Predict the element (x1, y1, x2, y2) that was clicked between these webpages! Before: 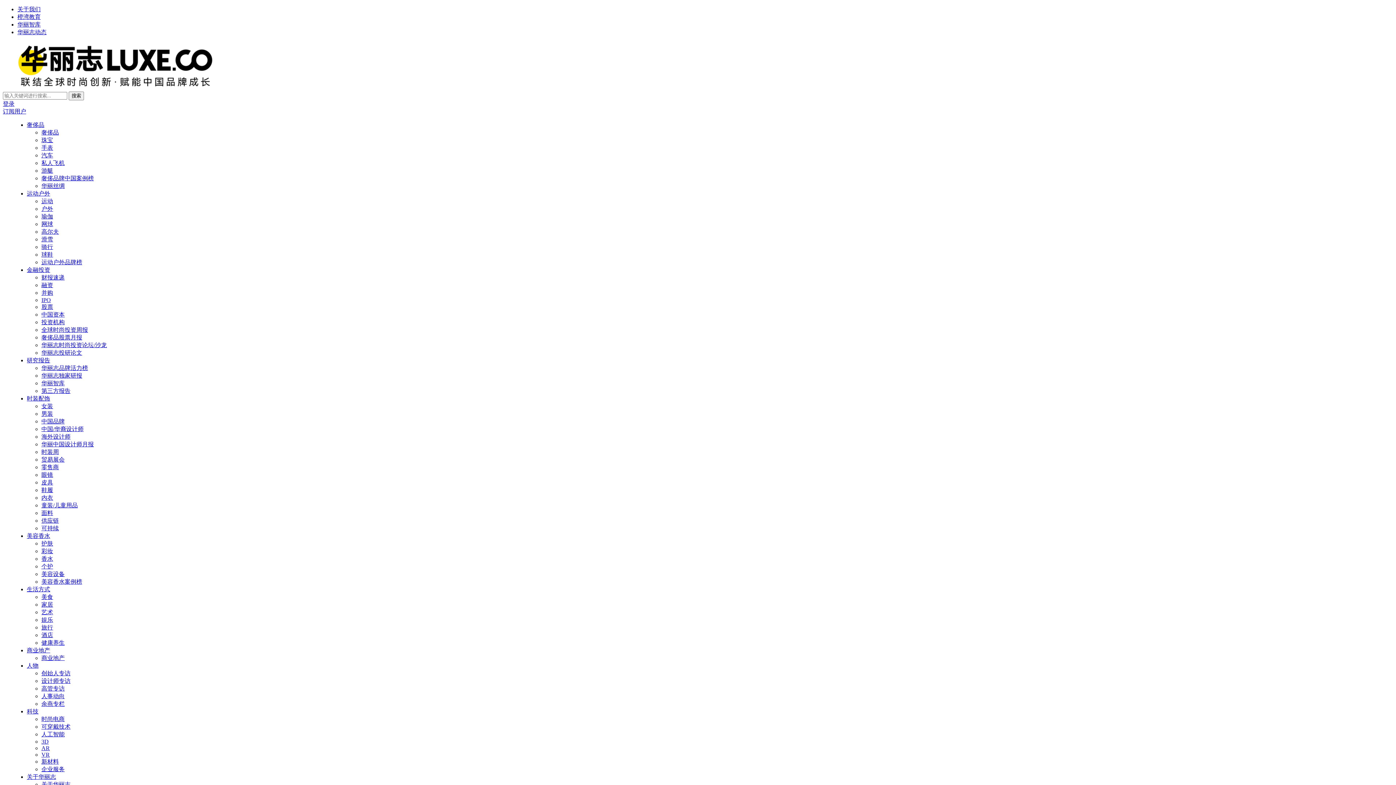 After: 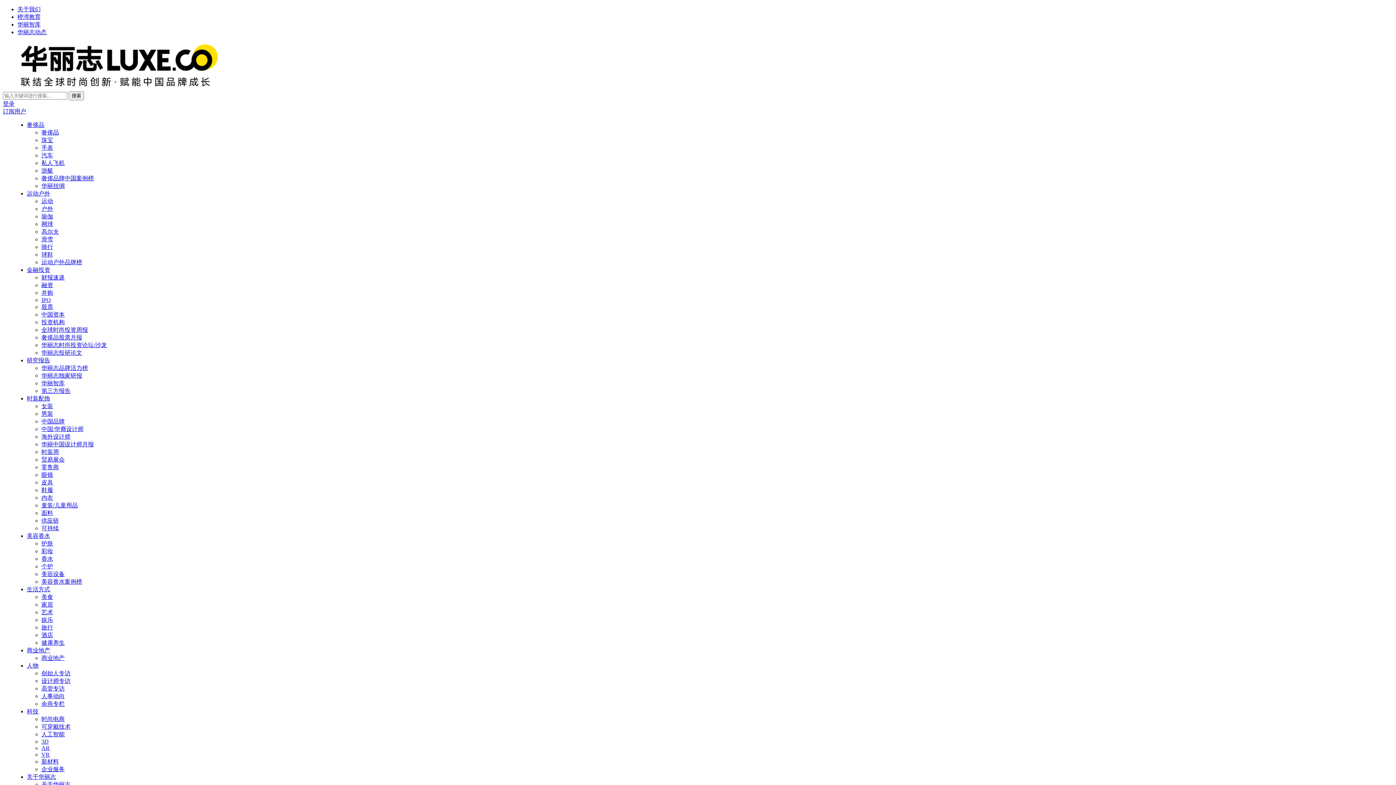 Action: label: 关于我们 bbox: (17, 6, 40, 12)